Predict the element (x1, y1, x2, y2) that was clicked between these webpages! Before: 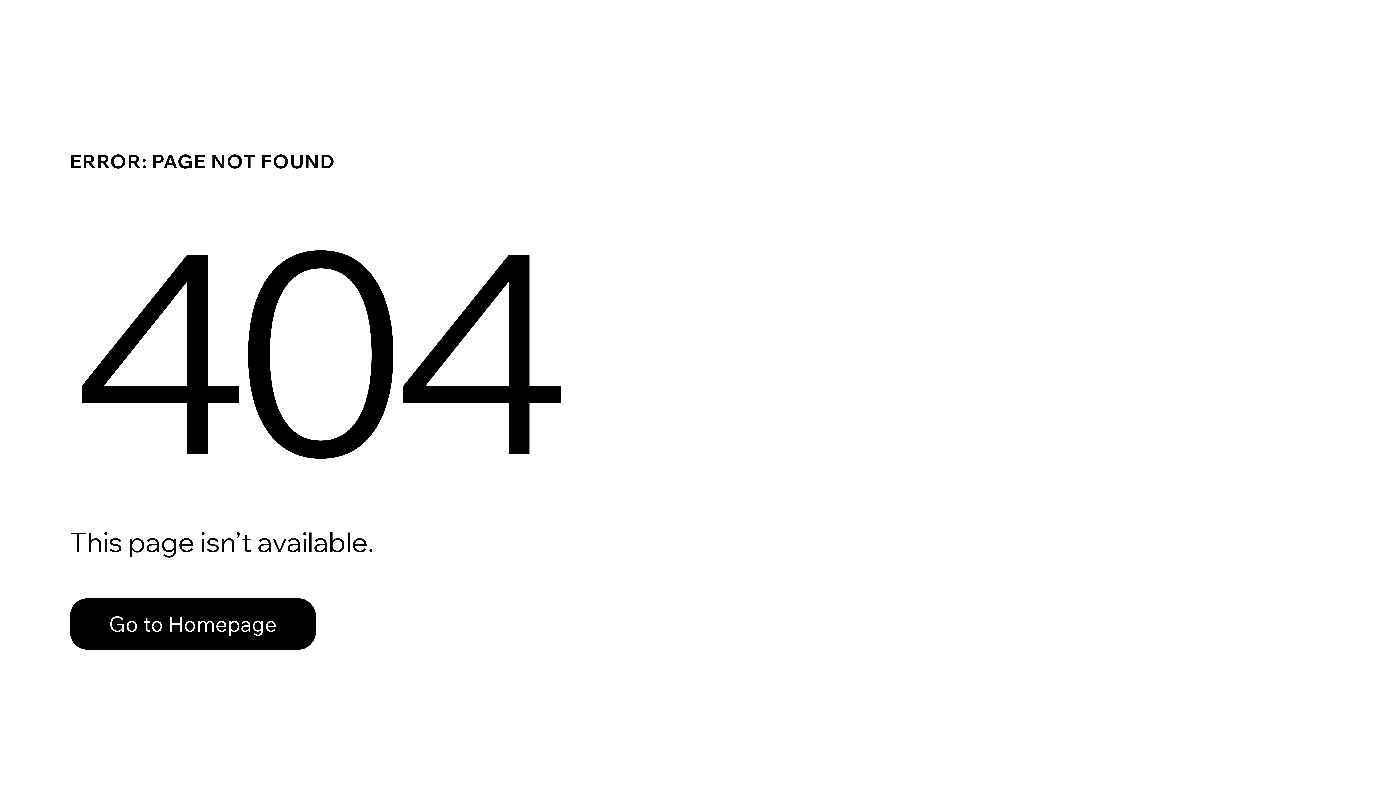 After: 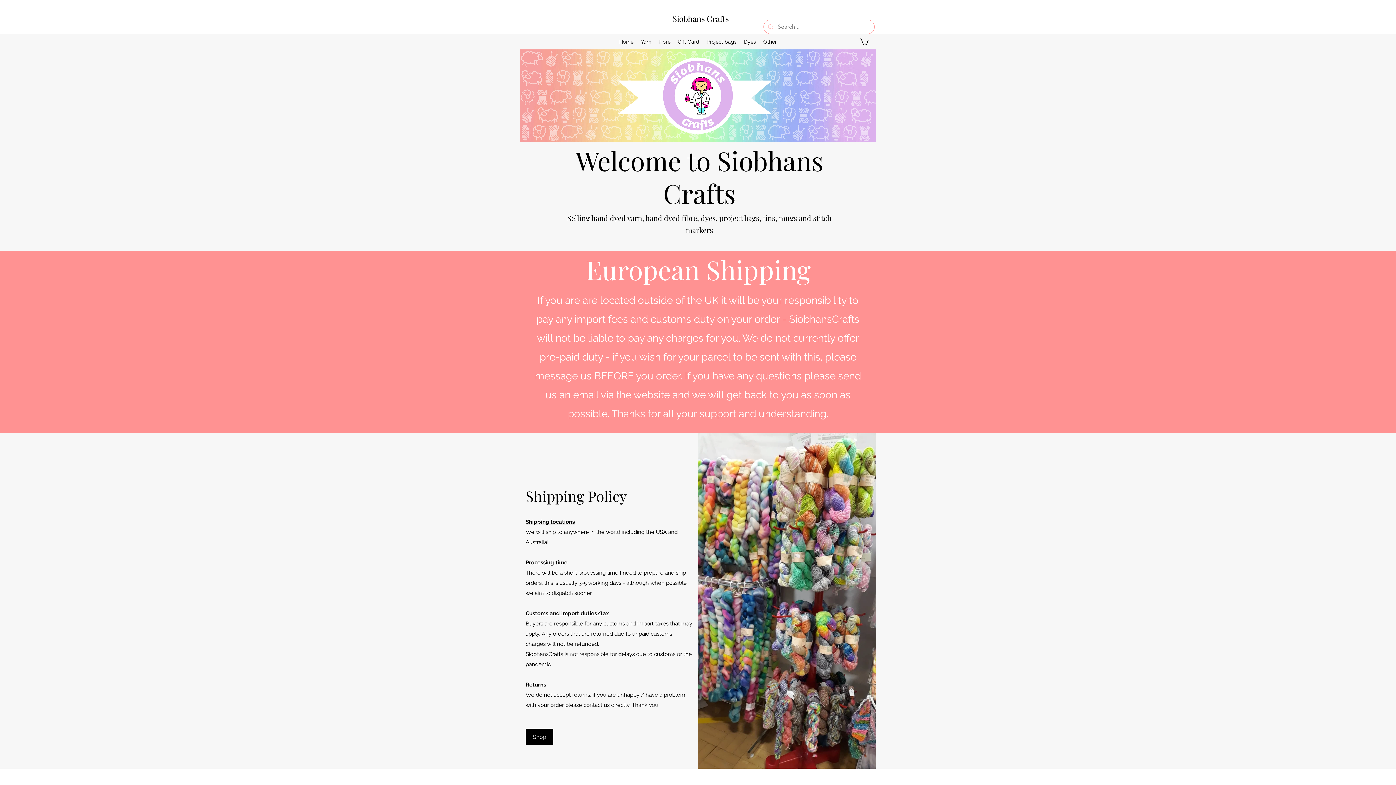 Action: bbox: (69, 598, 316, 650) label: Go to Homepage